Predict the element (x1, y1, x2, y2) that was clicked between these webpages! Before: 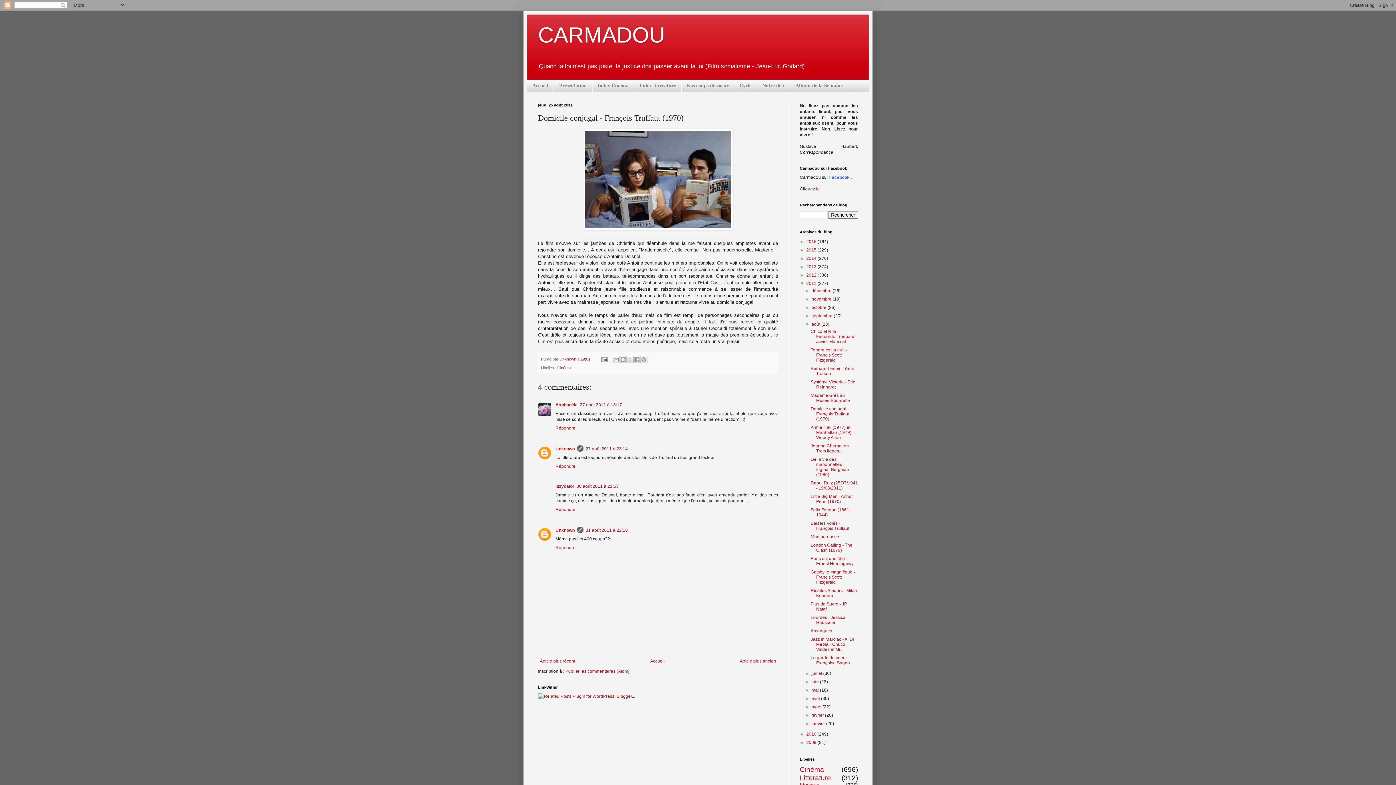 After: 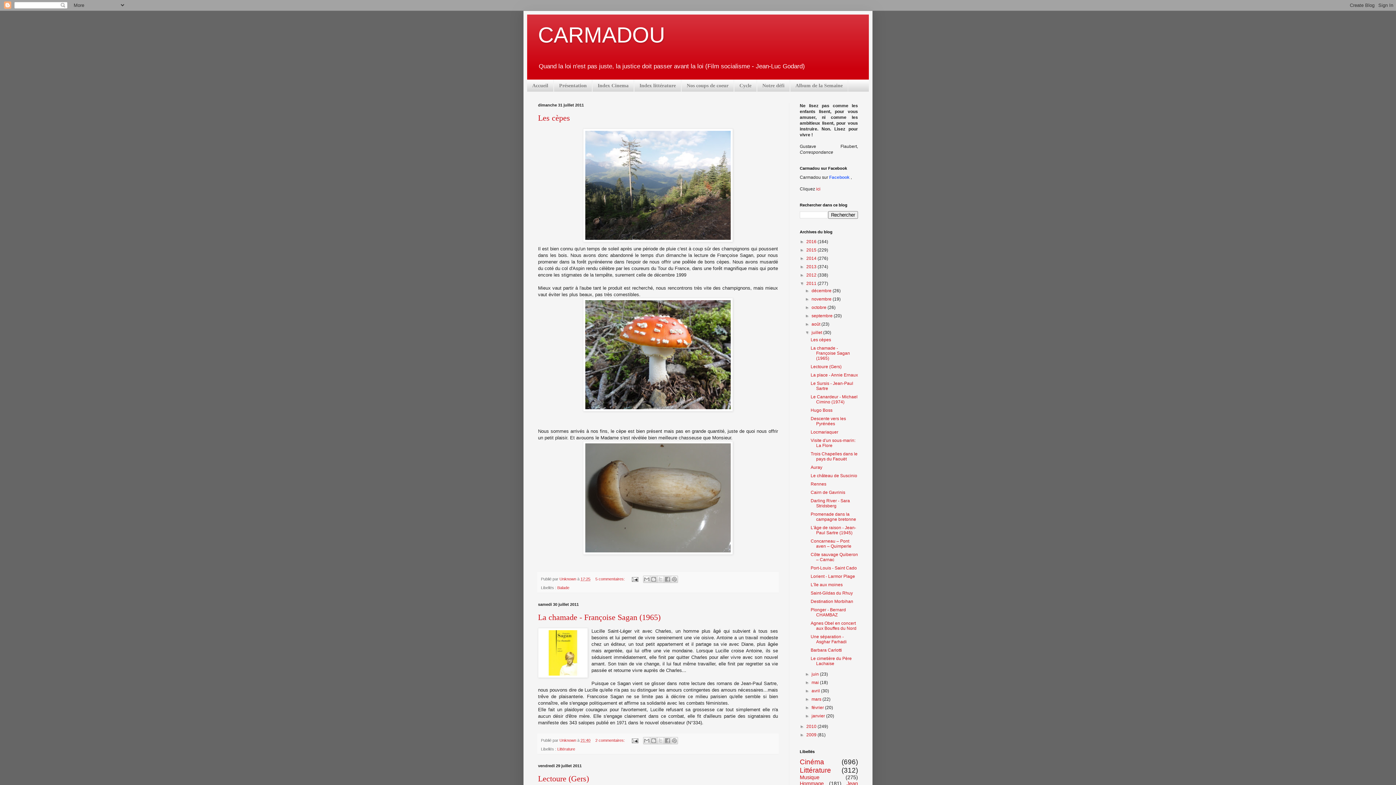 Action: bbox: (811, 671, 823, 676) label: juillet 